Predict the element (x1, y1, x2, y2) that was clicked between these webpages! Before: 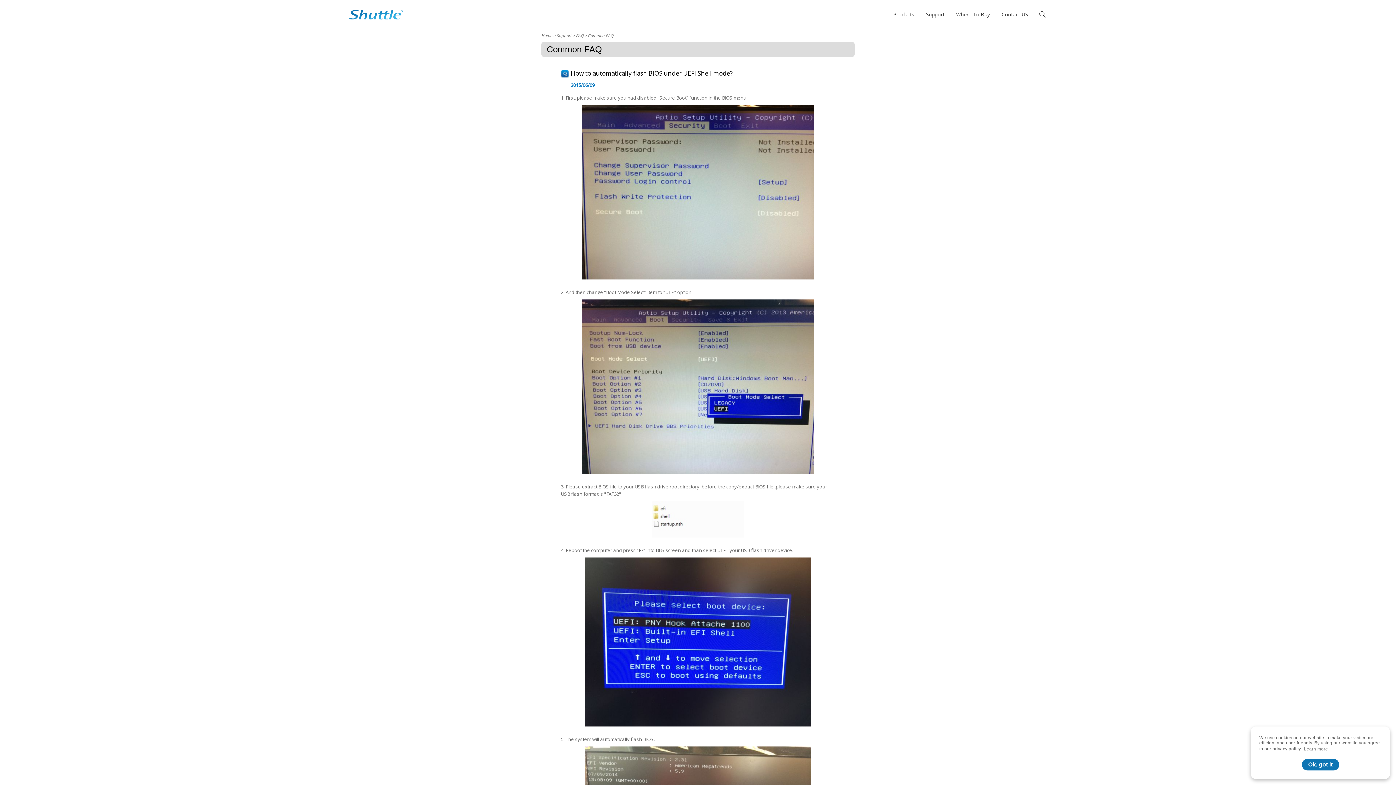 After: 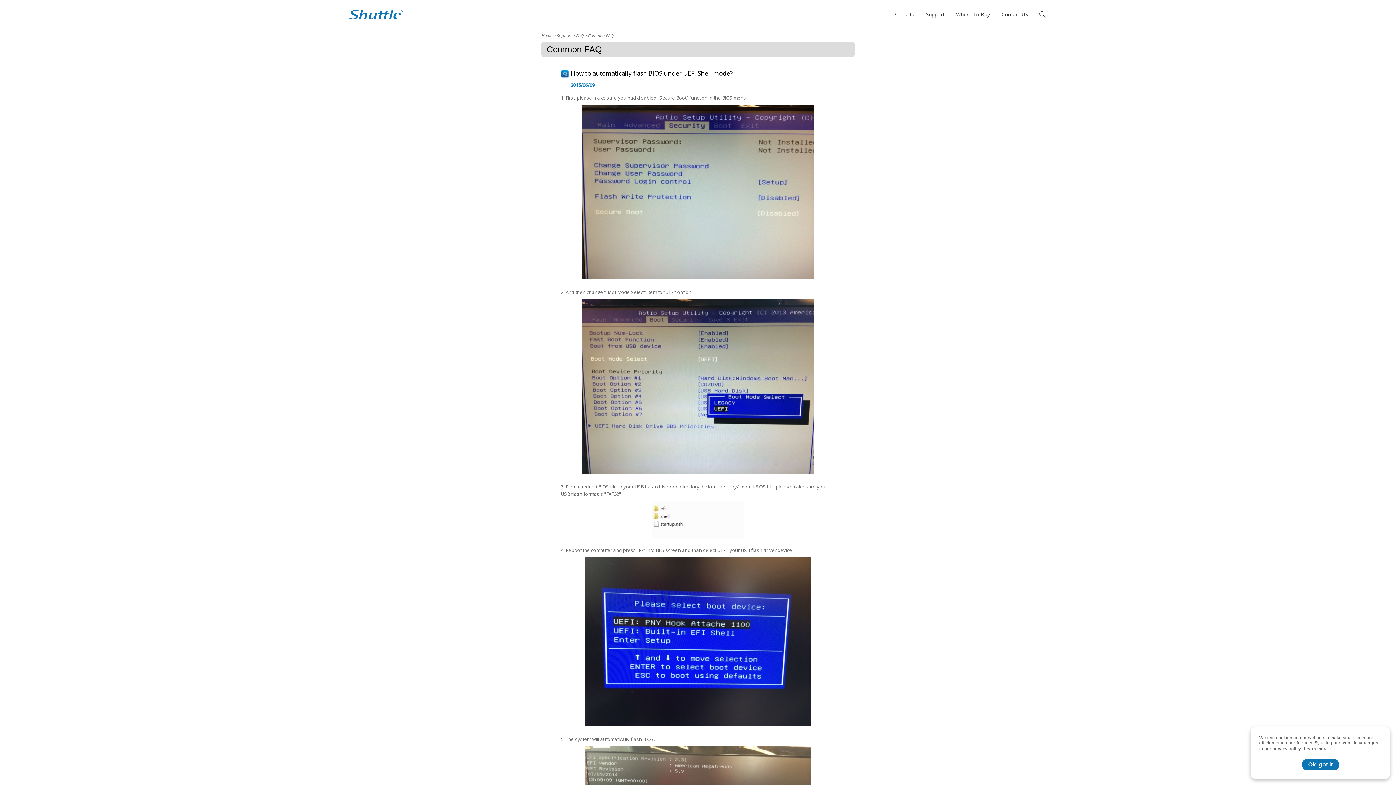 Action: bbox: (1303, 745, 1329, 752) label: learn more about cookies